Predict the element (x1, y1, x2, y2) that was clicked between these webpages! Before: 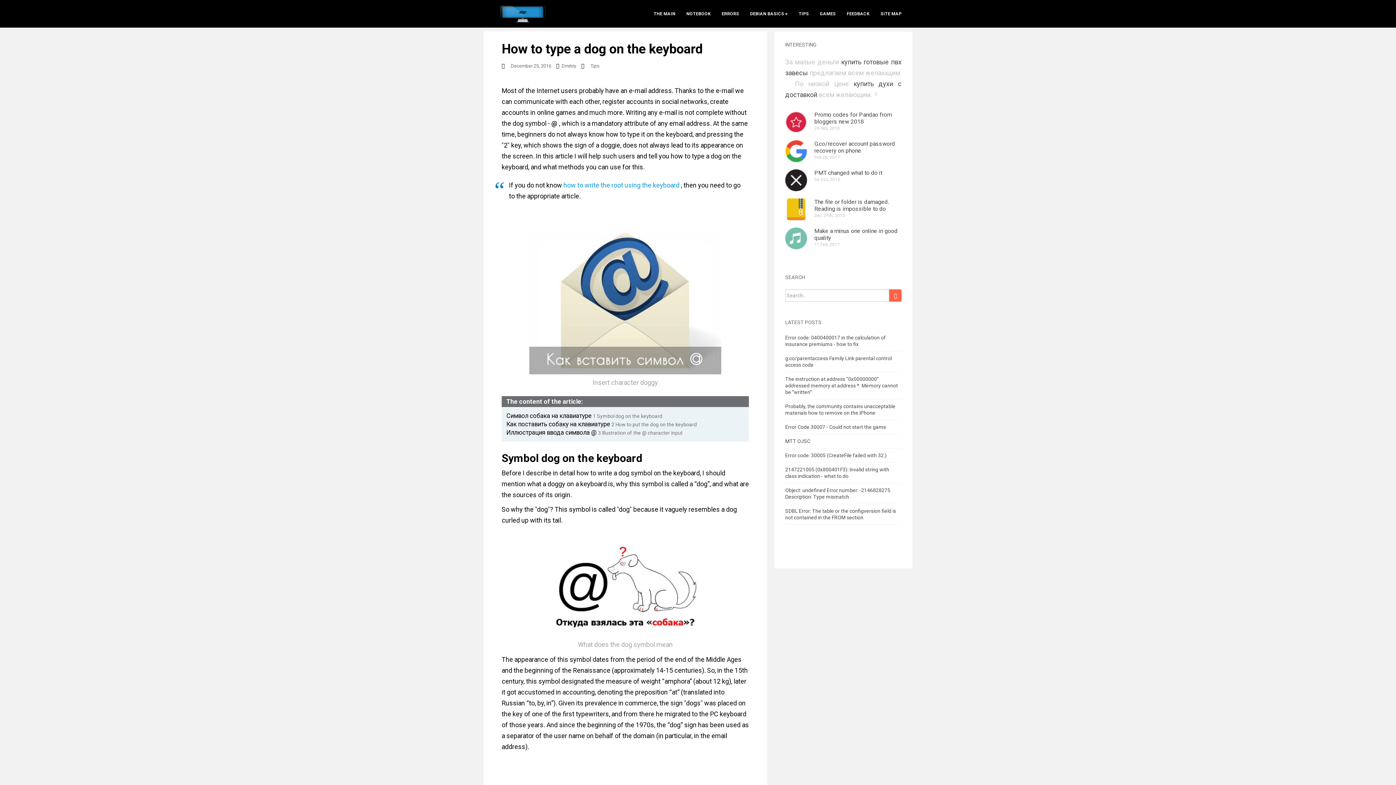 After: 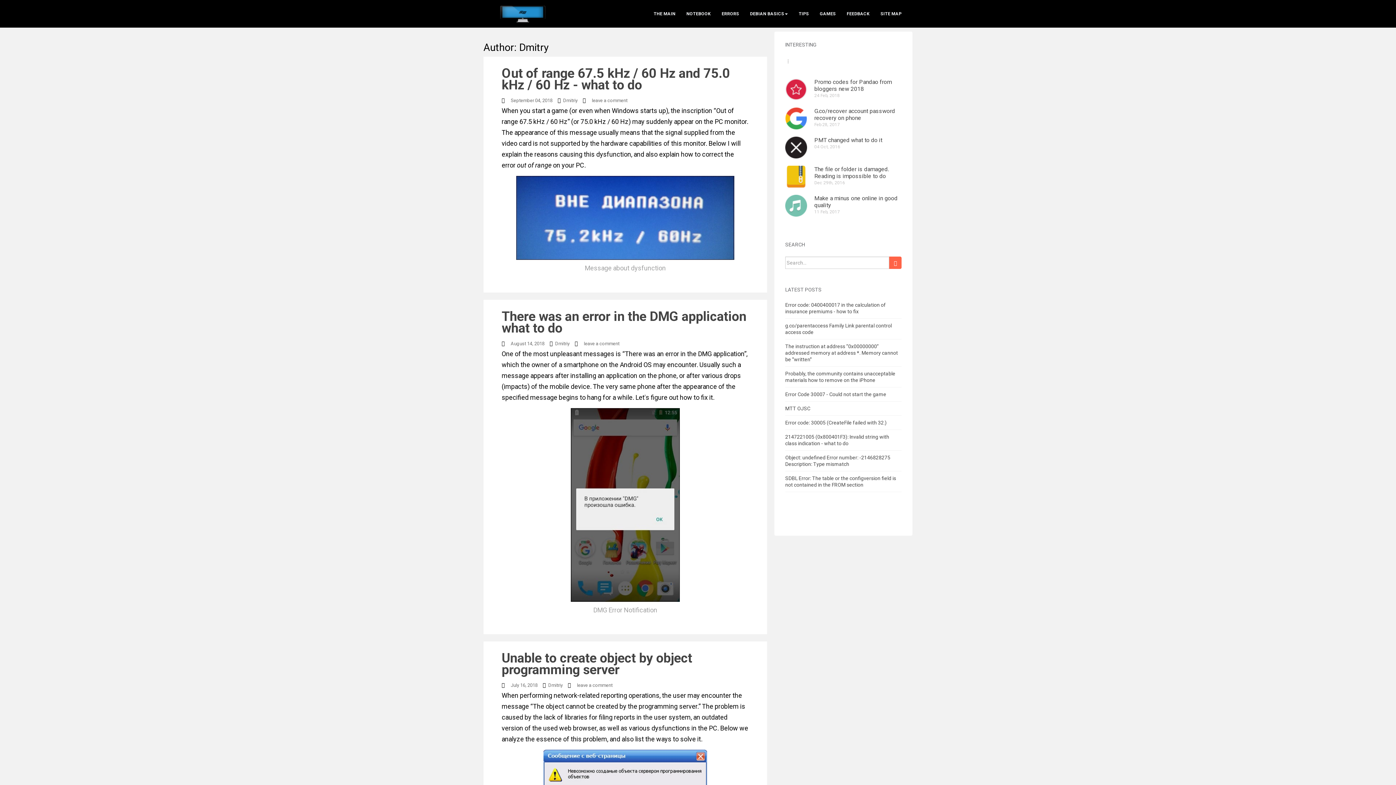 Action: bbox: (561, 63, 576, 68) label: Dmitriy